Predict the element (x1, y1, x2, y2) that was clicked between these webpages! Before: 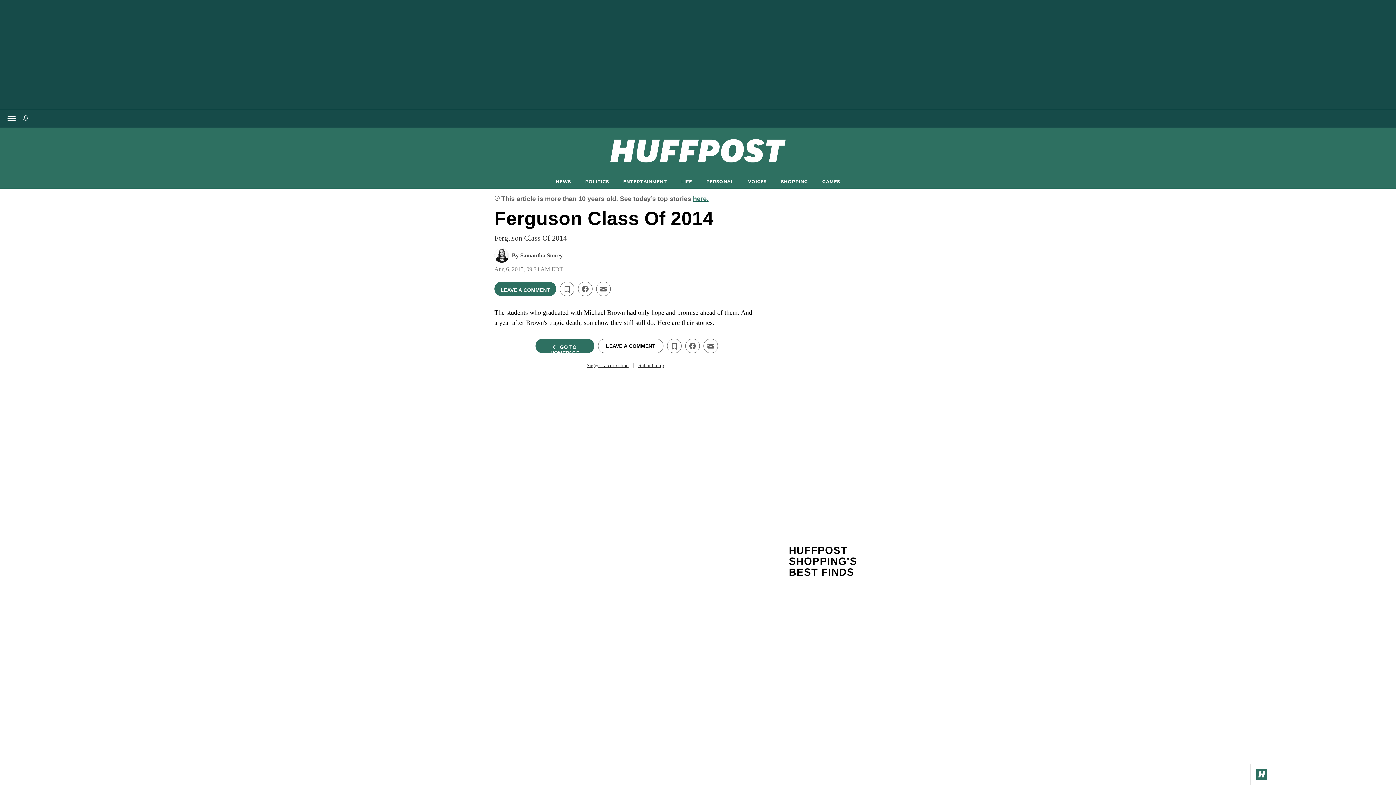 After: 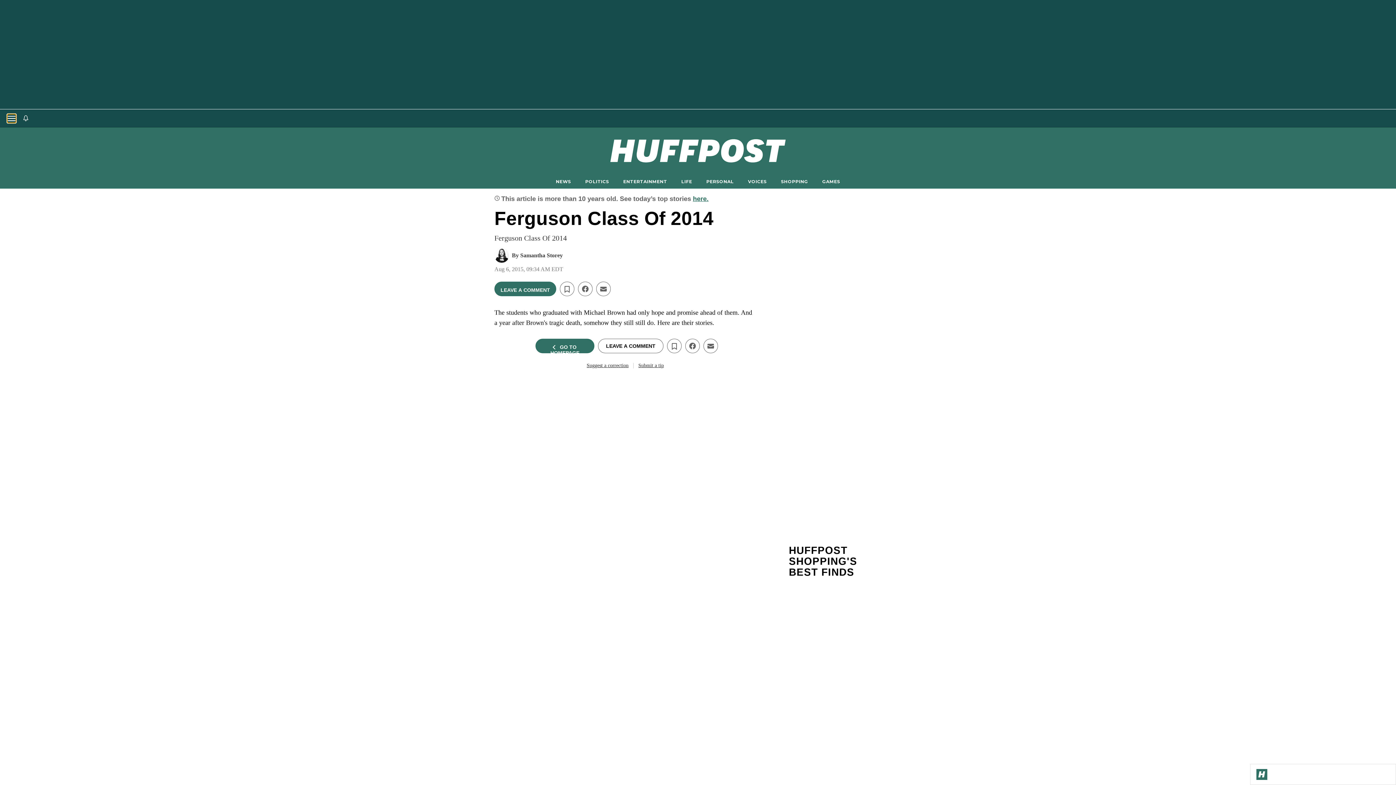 Action: label: Open main menu bbox: (7, 114, 16, 122)